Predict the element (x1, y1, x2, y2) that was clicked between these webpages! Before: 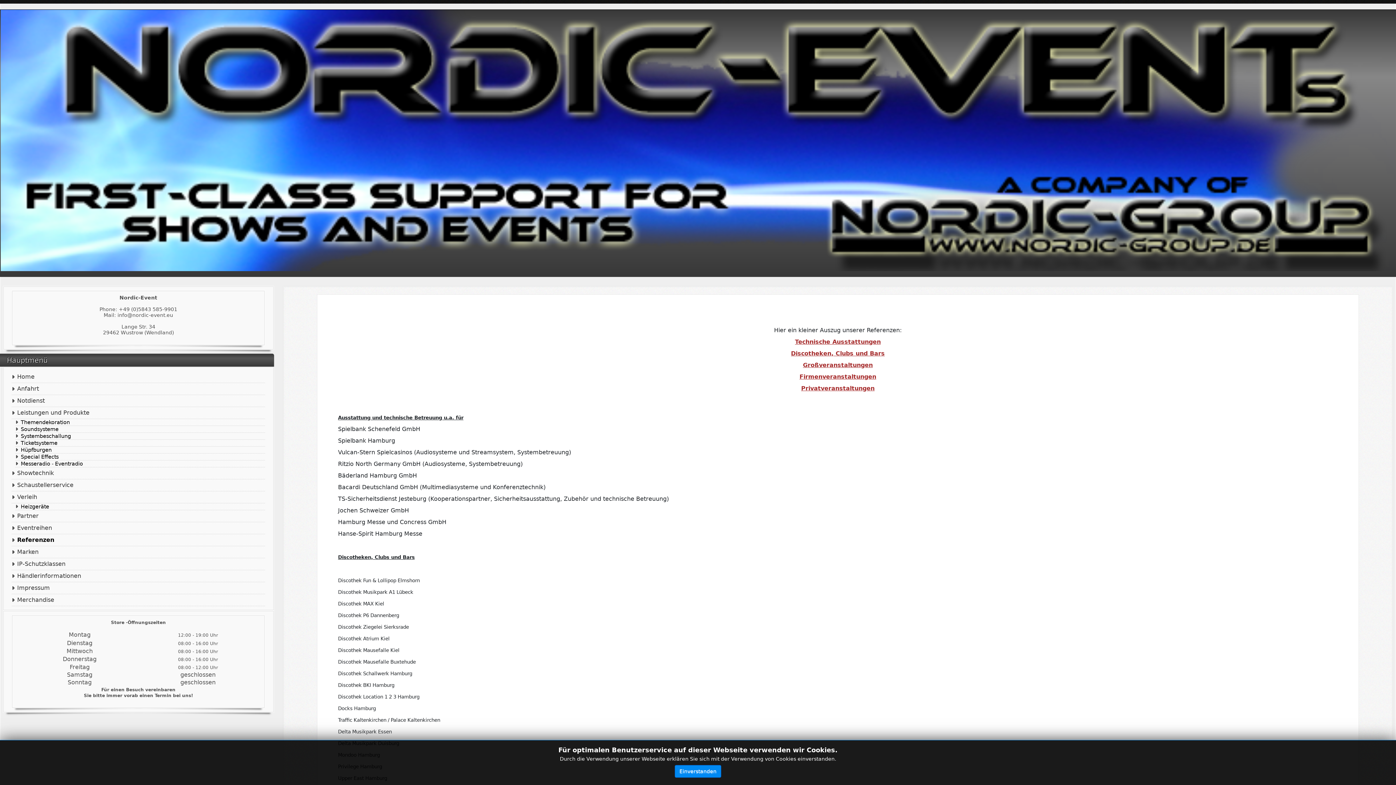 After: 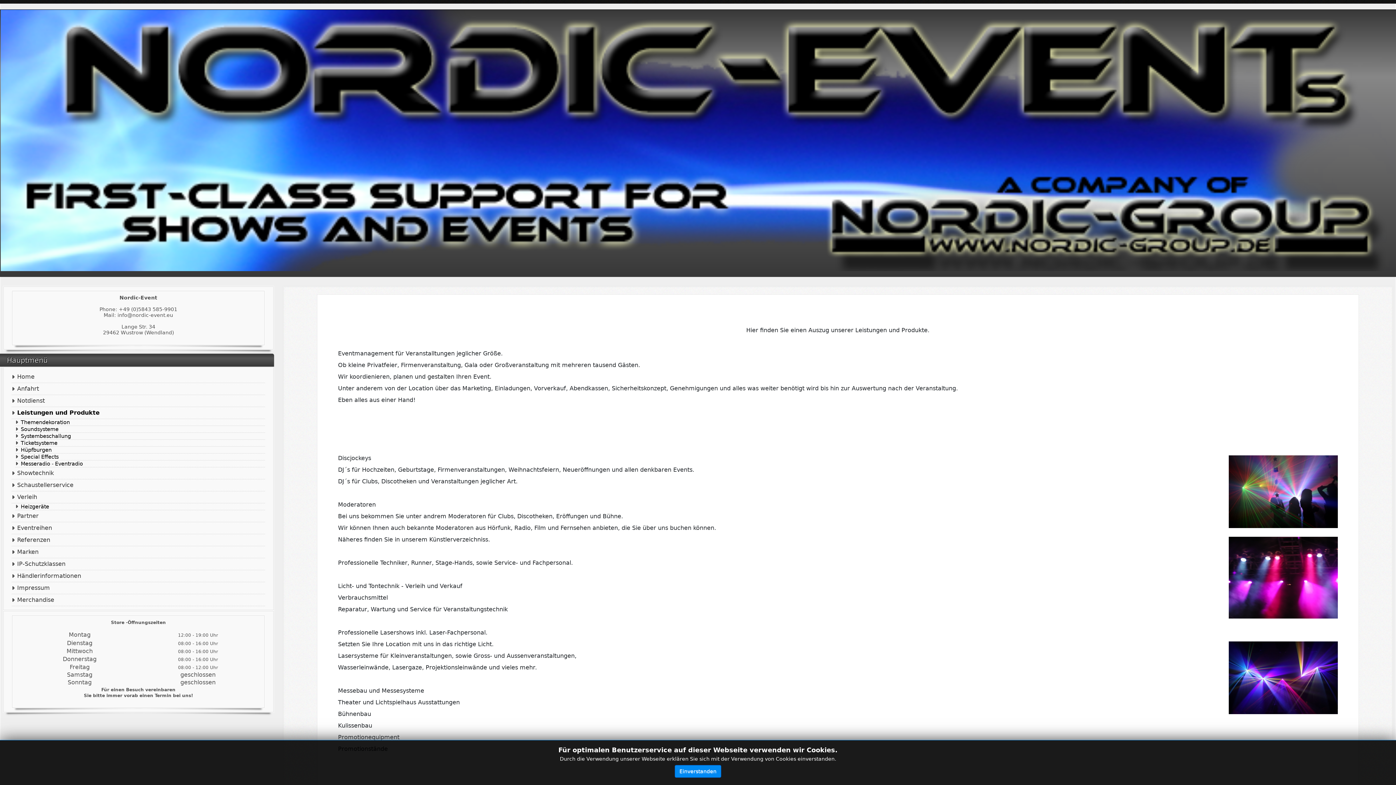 Action: label: Leistungen und Produkte bbox: (11, 407, 265, 419)